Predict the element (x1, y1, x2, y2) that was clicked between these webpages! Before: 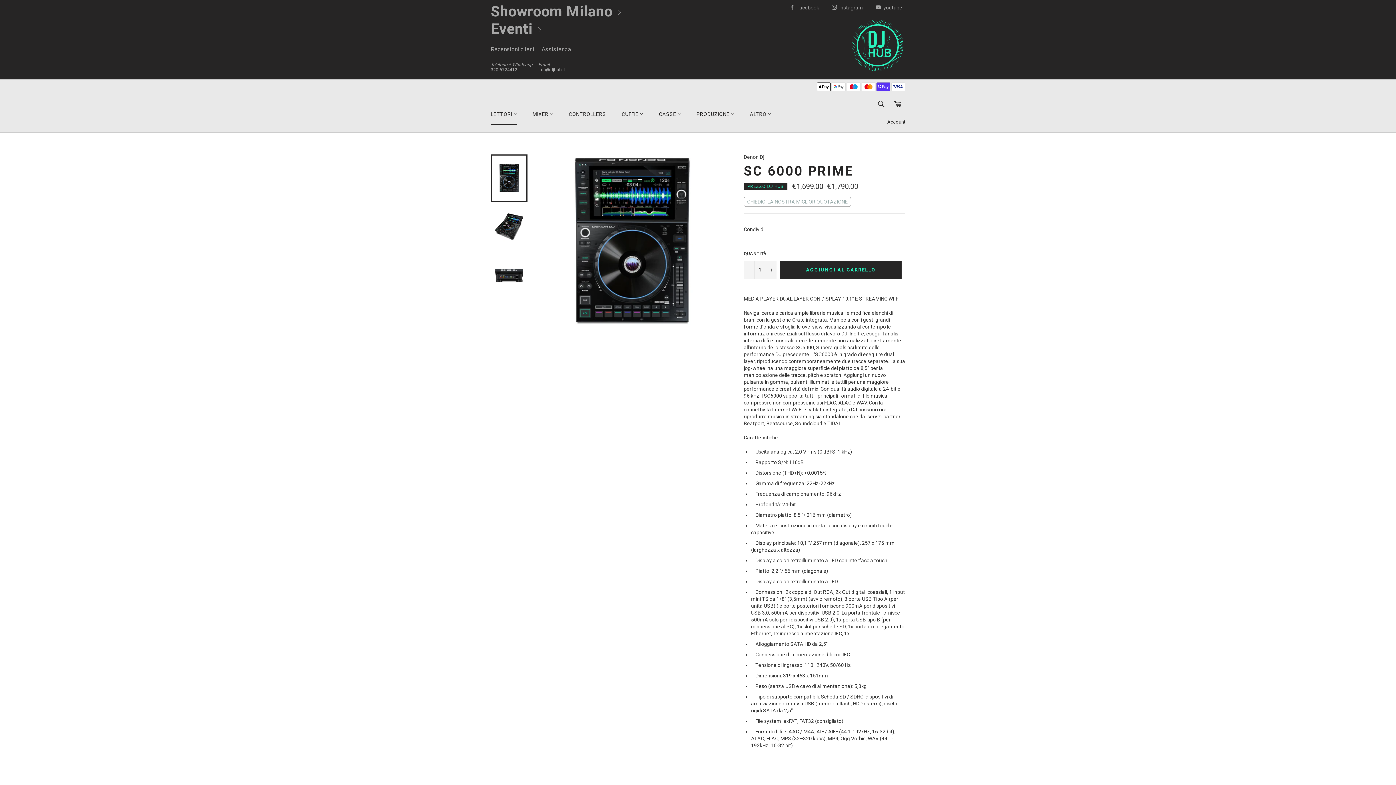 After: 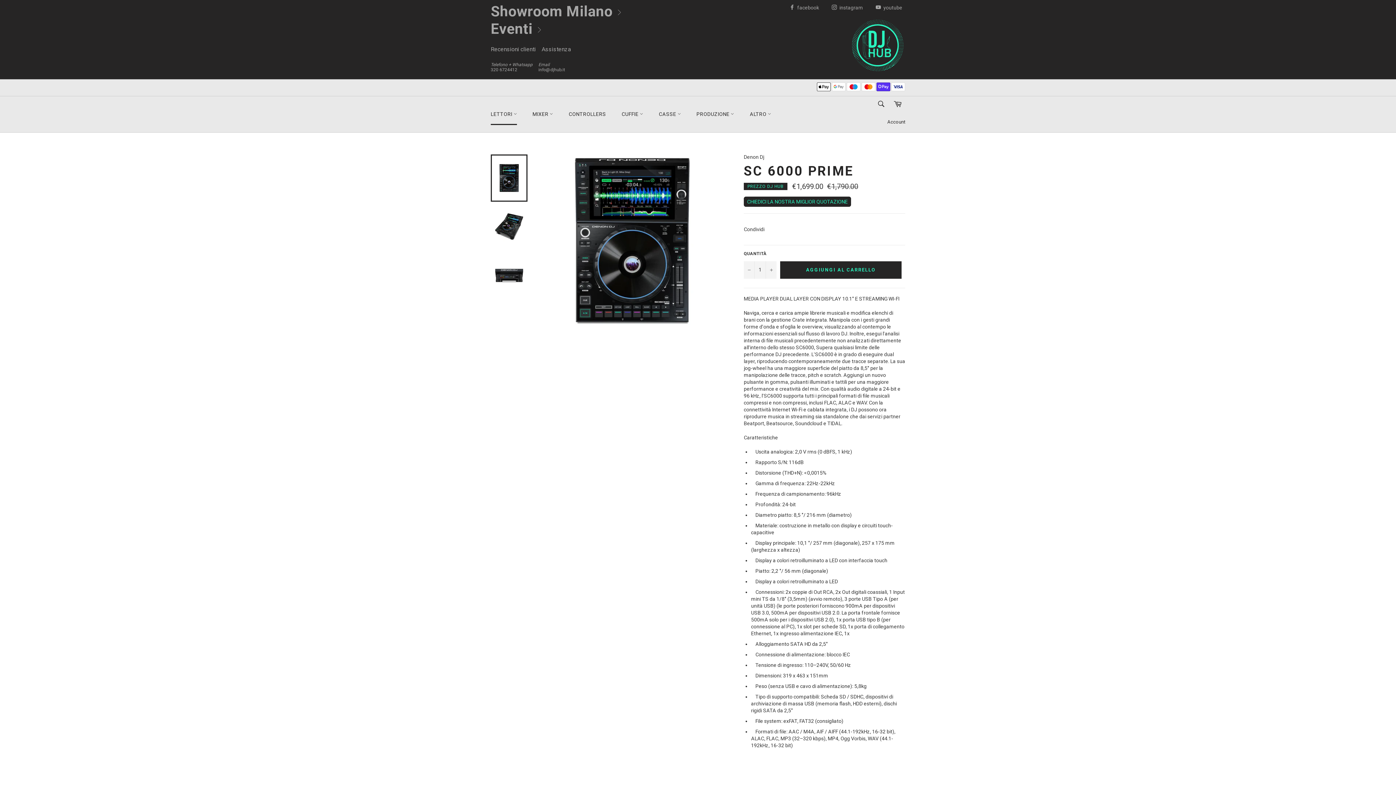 Action: label: CHIEDICI LA NOSTRA MIGLIOR QUOTAZIONE bbox: (744, 196, 851, 206)